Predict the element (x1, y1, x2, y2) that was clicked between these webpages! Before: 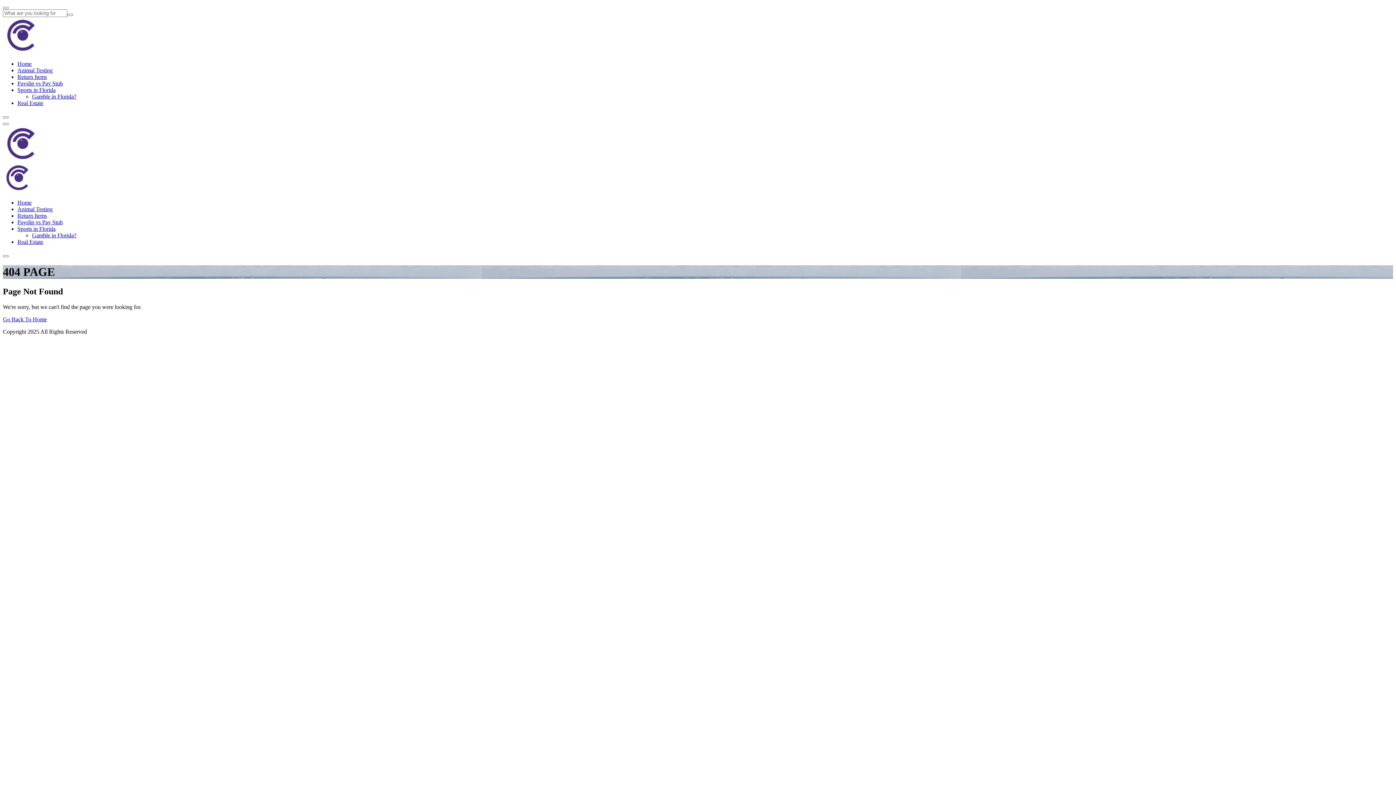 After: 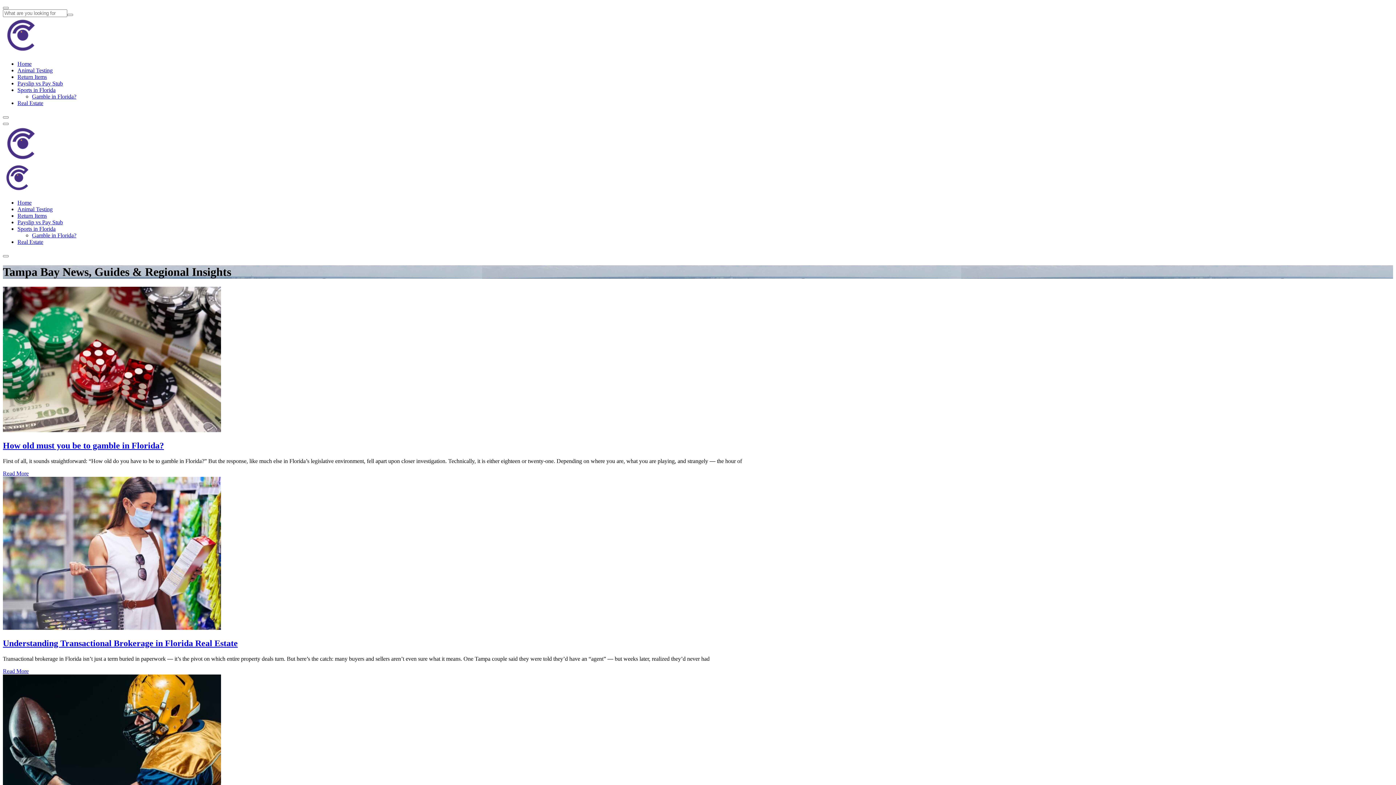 Action: label: Go Back To Home bbox: (2, 316, 46, 322)